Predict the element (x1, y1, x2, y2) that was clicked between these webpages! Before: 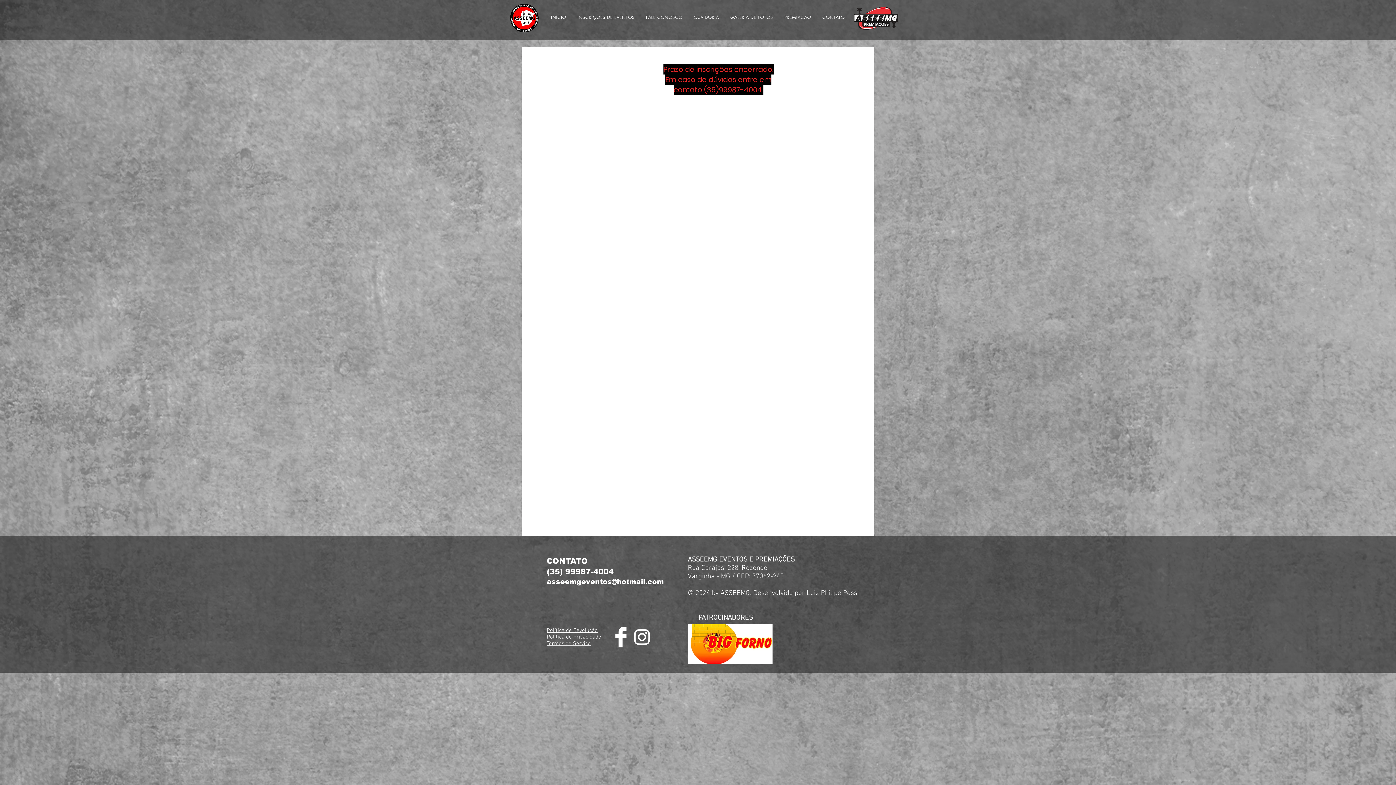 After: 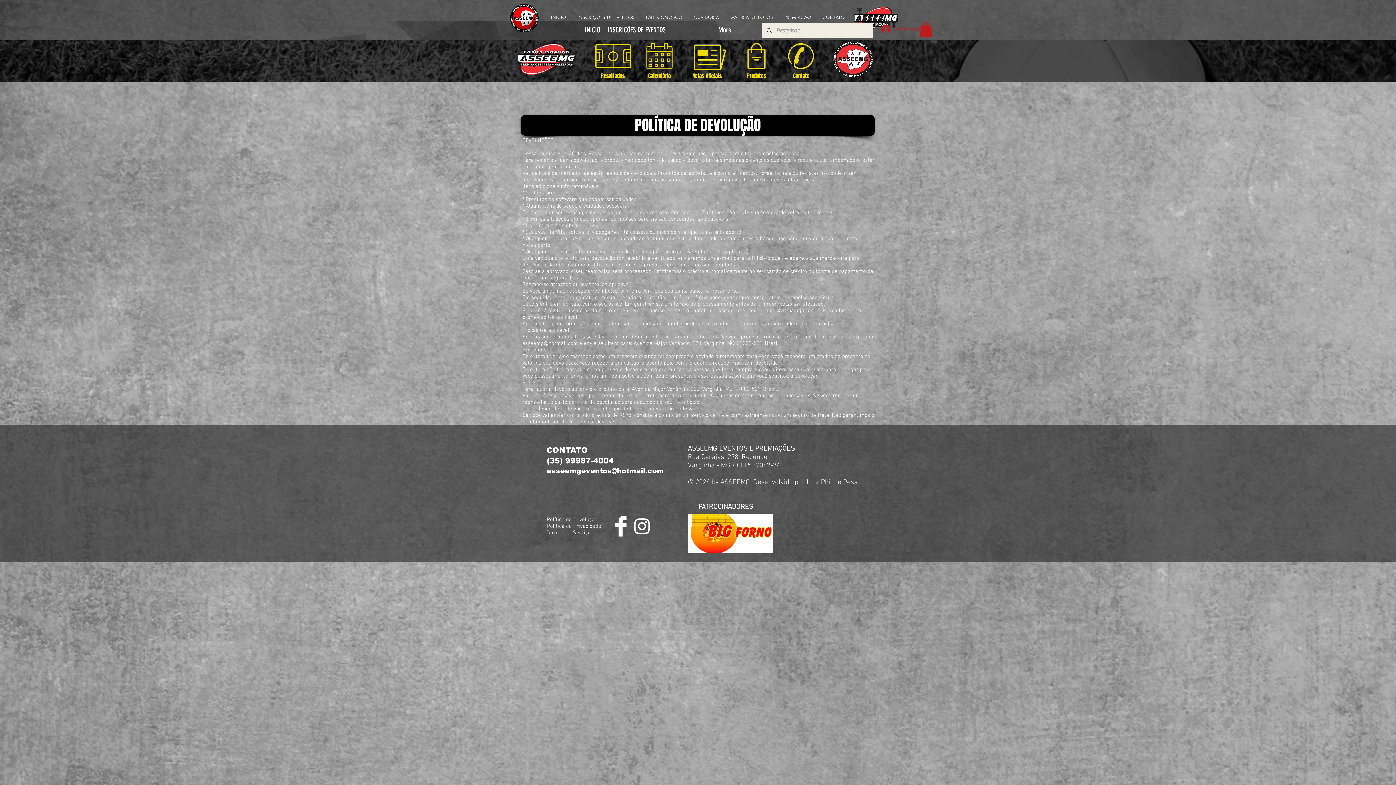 Action: bbox: (546, 627, 597, 634) label: Política de Devolução